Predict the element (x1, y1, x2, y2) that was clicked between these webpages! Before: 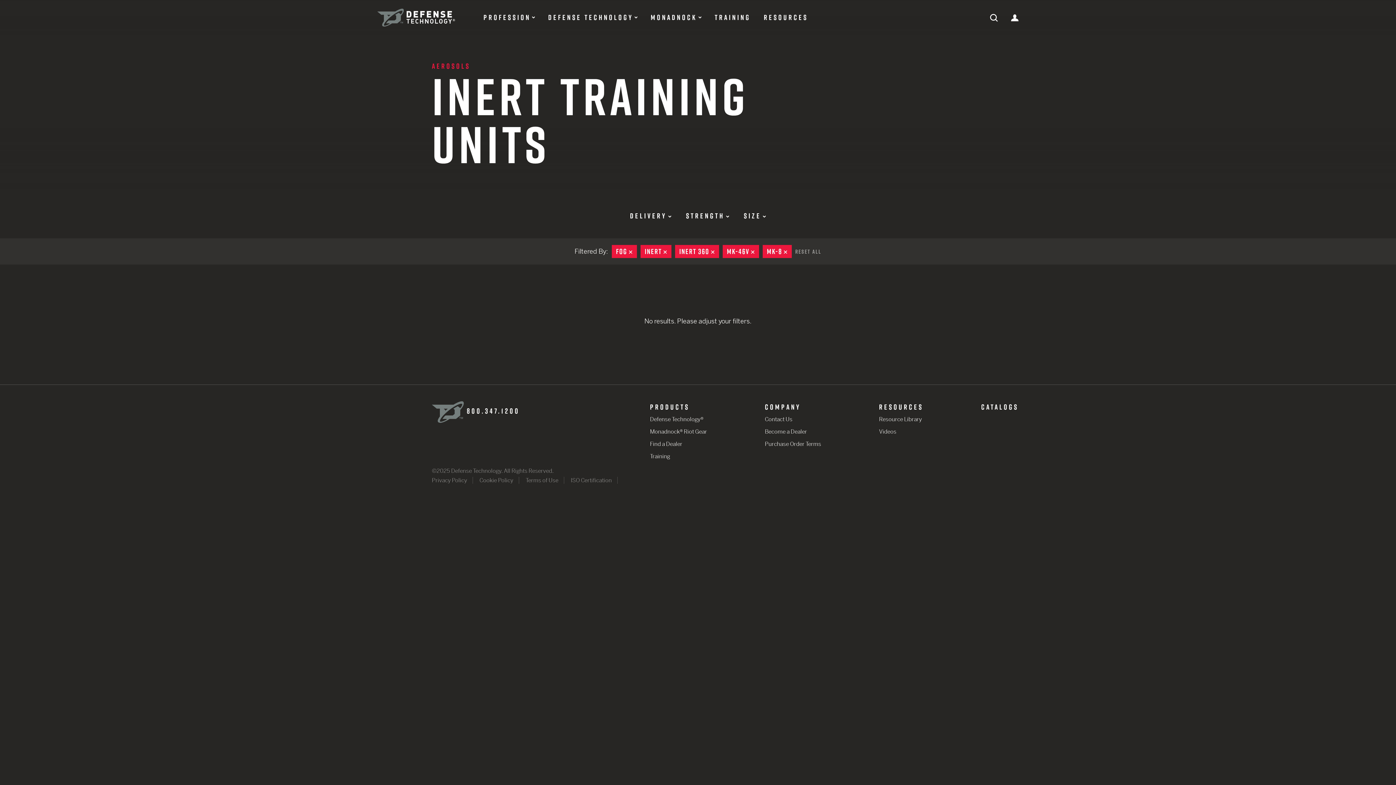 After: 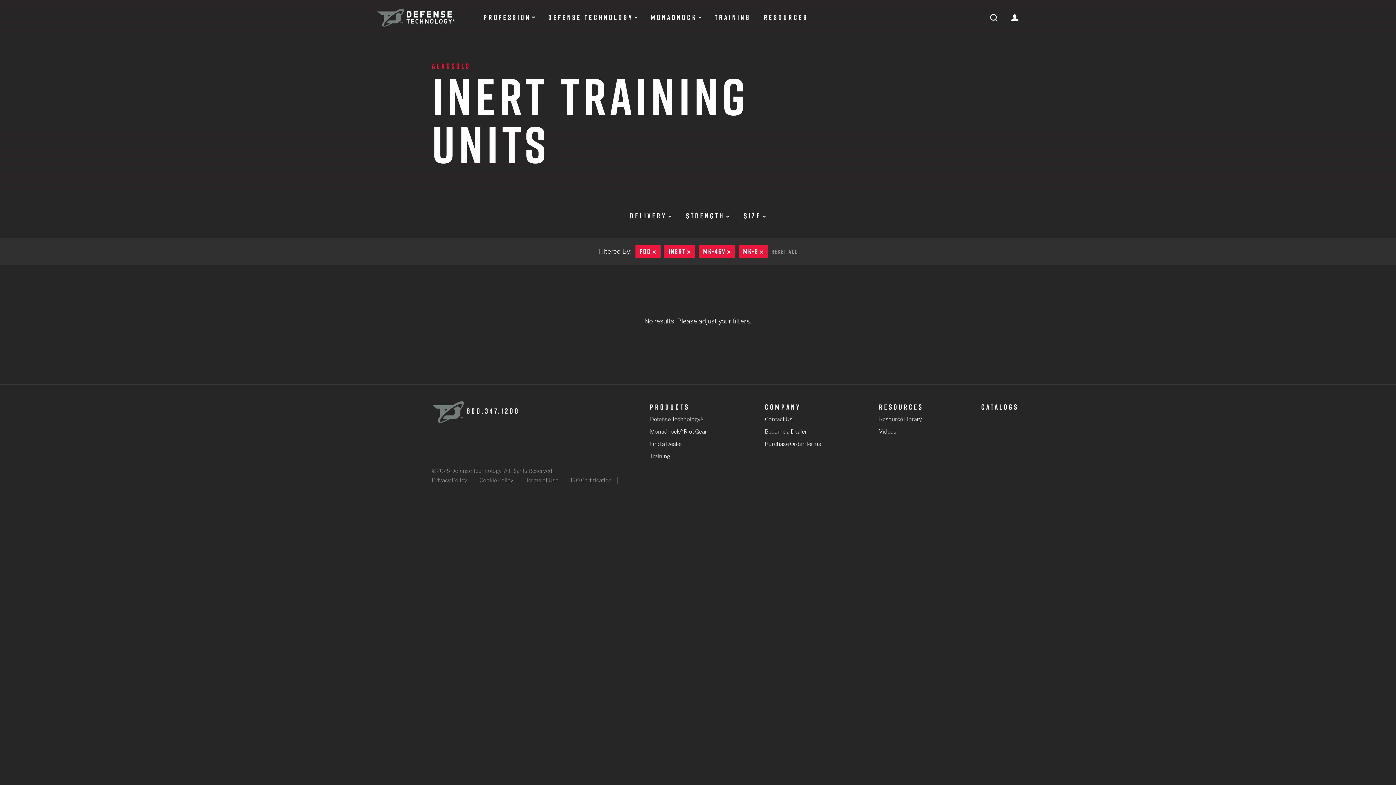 Action: label: INERT 360
REMOVE bbox: (675, 245, 719, 258)